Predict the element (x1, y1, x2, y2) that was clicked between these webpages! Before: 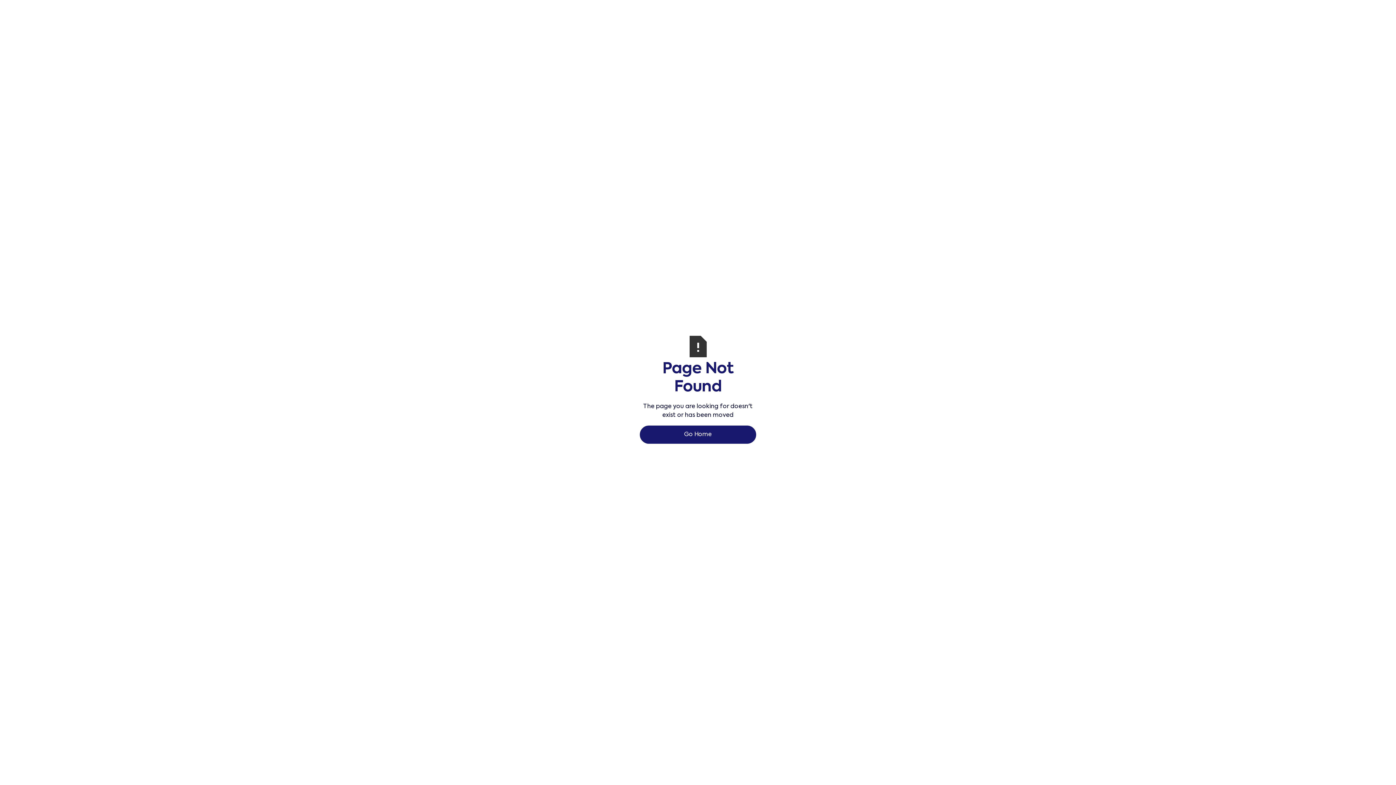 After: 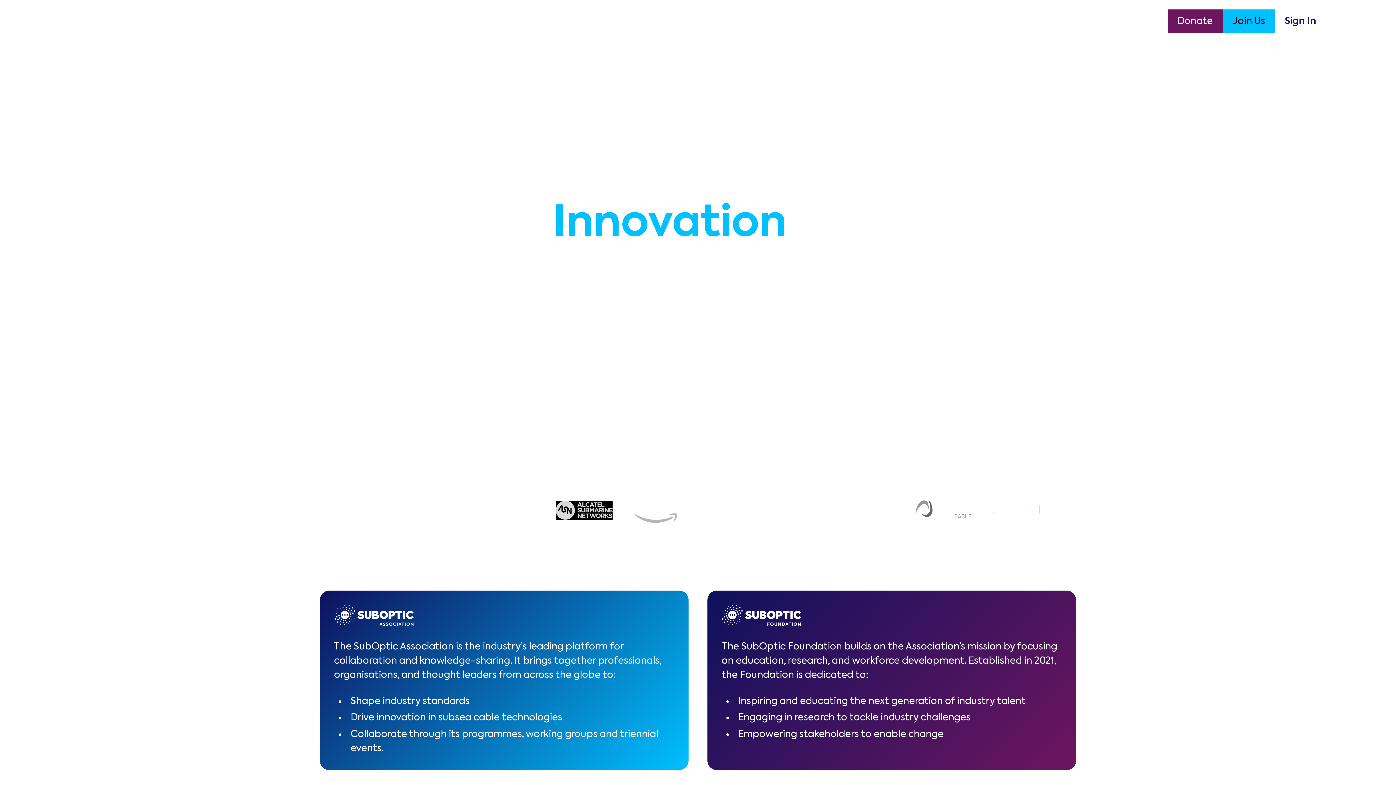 Action: label: Go Home bbox: (640, 425, 756, 444)